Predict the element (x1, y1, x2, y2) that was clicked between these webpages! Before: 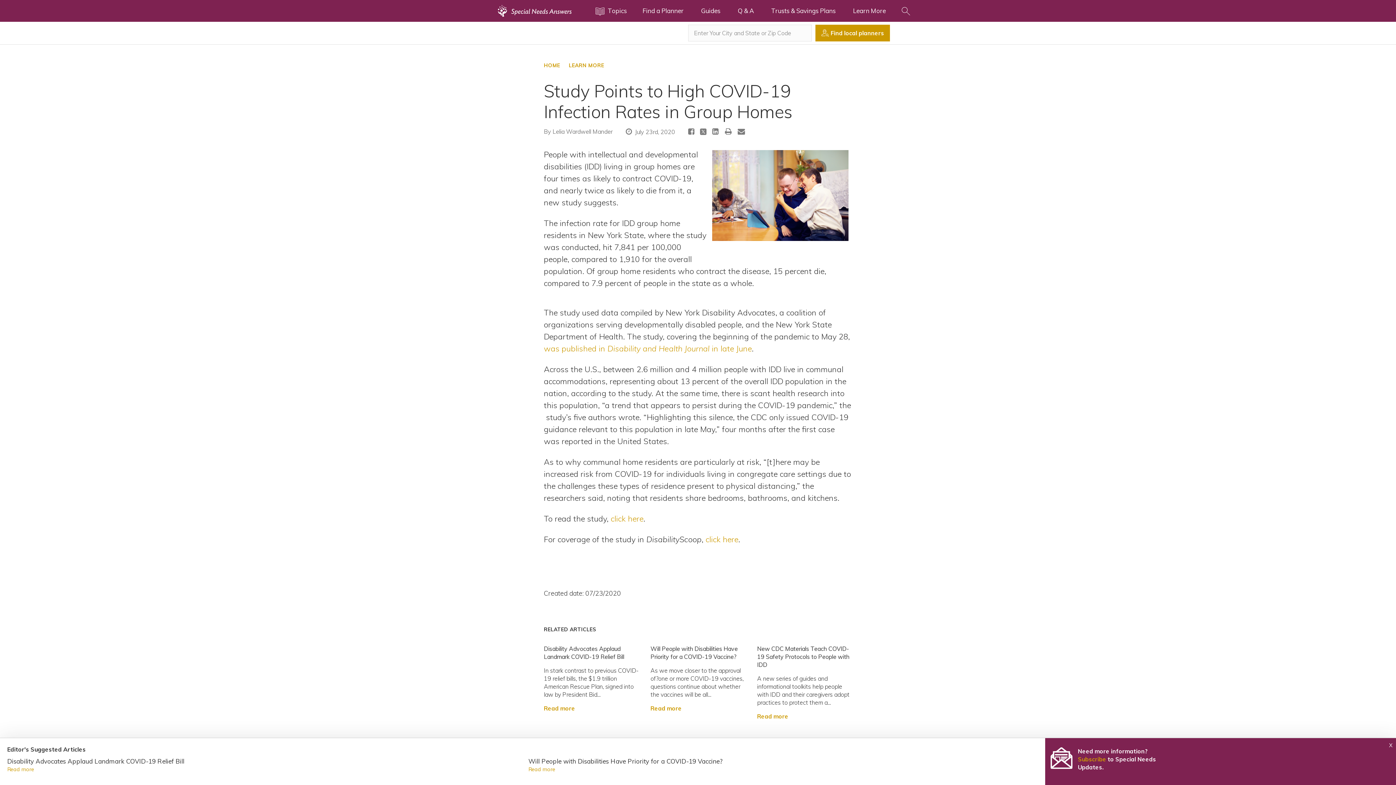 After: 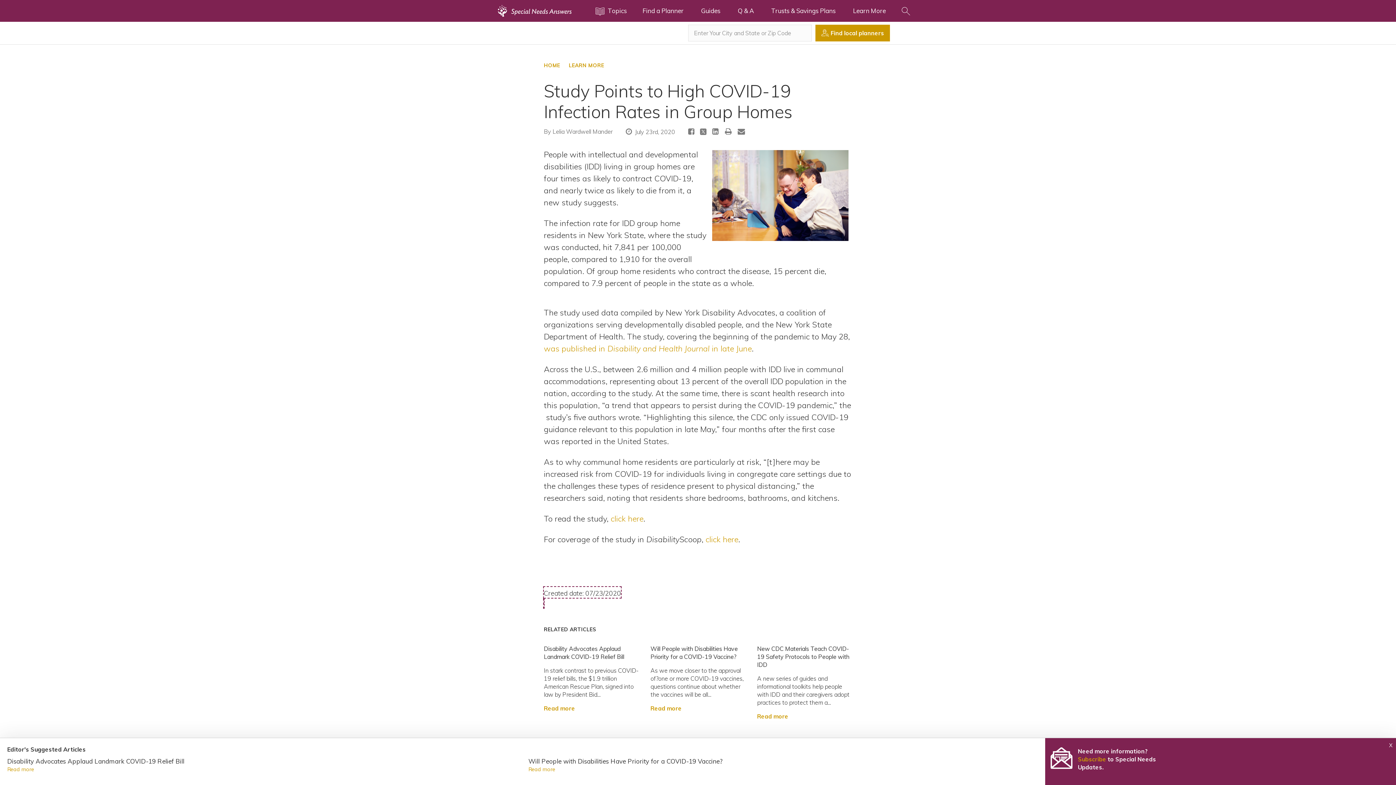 Action: bbox: (544, 587, 621, 598) label: Created date: 07/23/2020 